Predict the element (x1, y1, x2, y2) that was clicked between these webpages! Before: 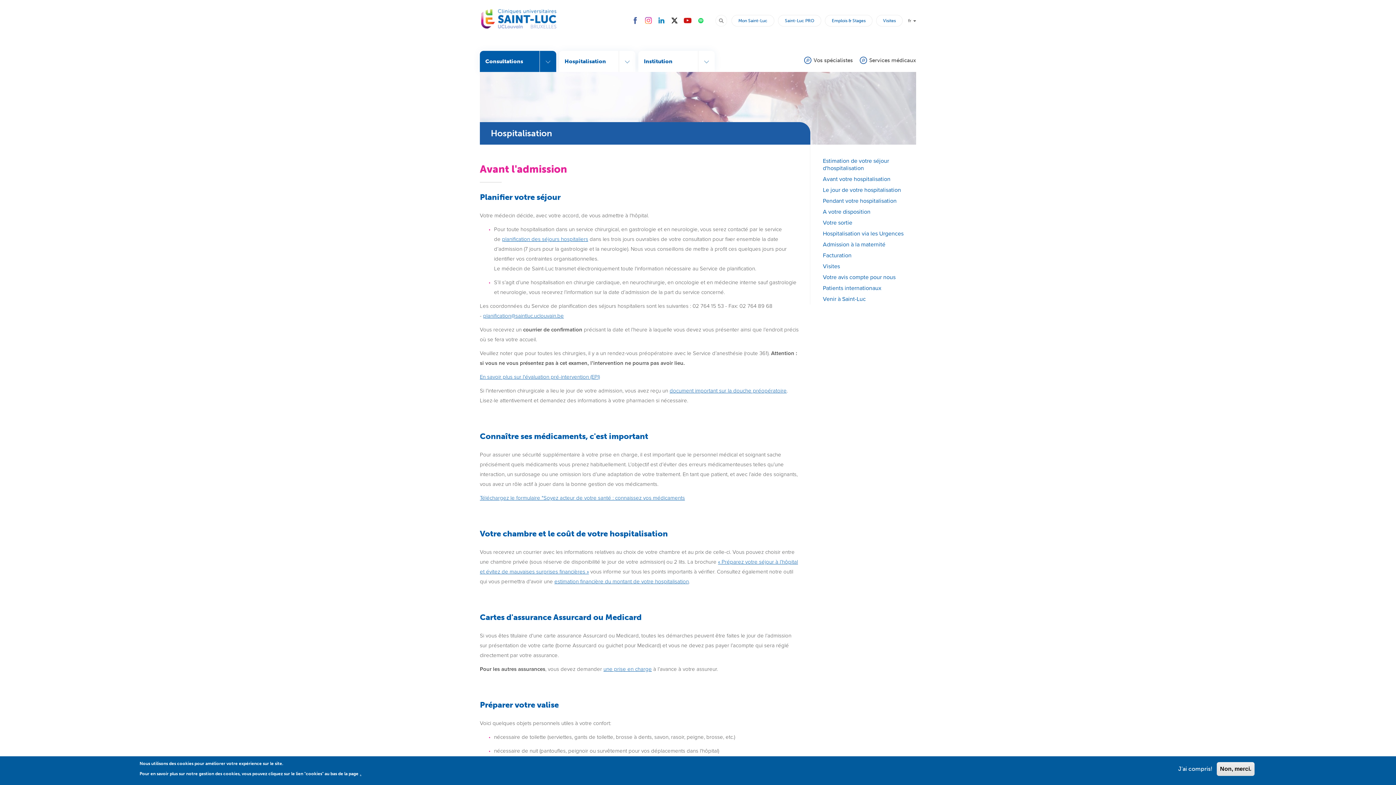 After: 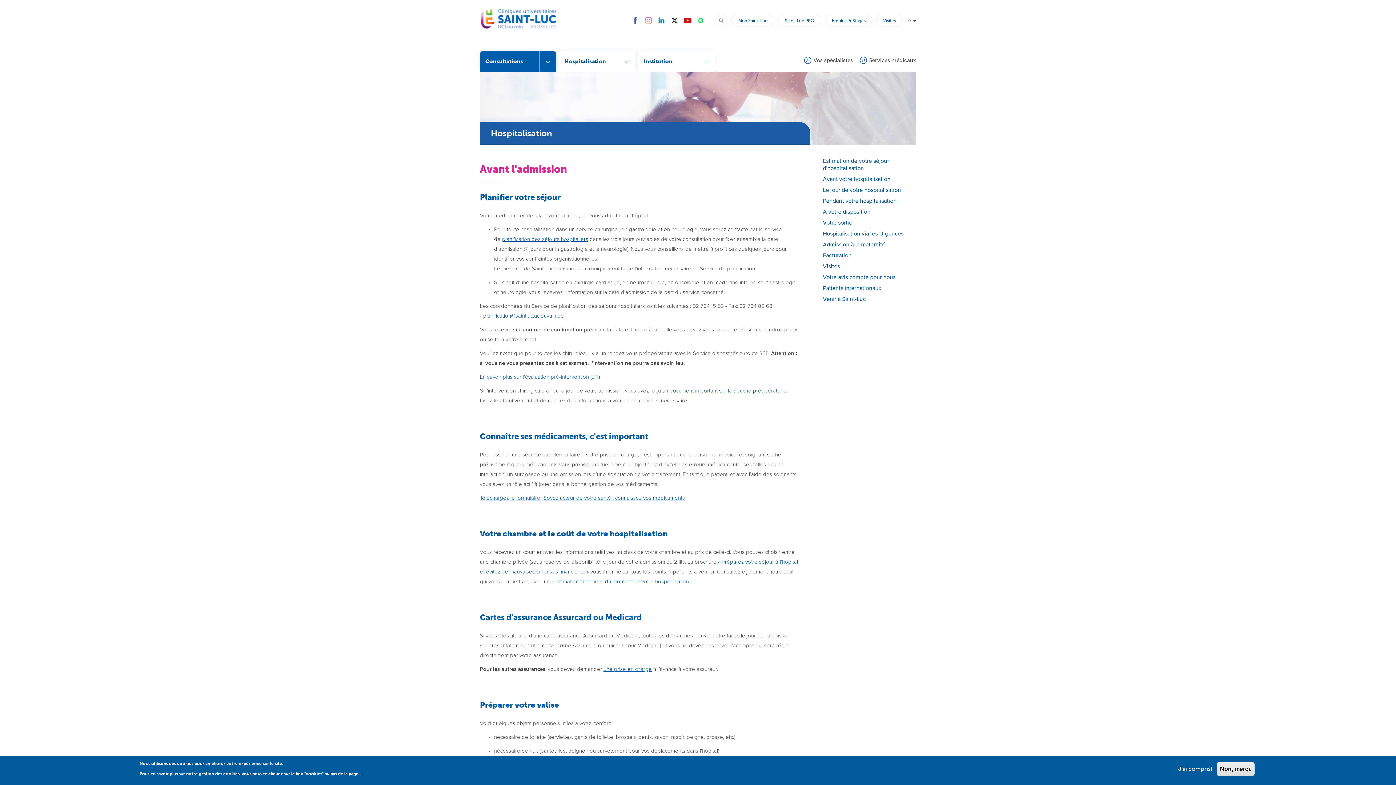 Action: bbox: (643, 17, 655, 24)